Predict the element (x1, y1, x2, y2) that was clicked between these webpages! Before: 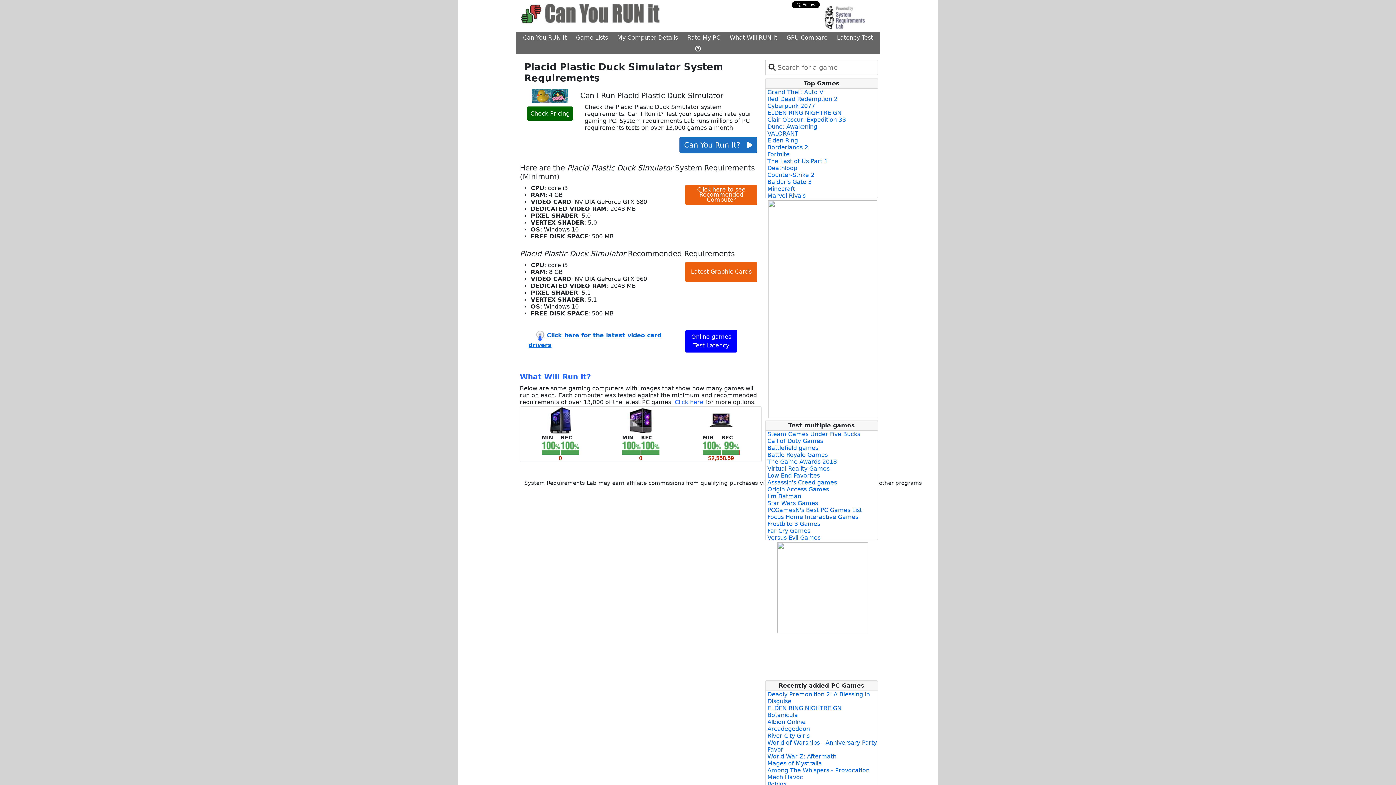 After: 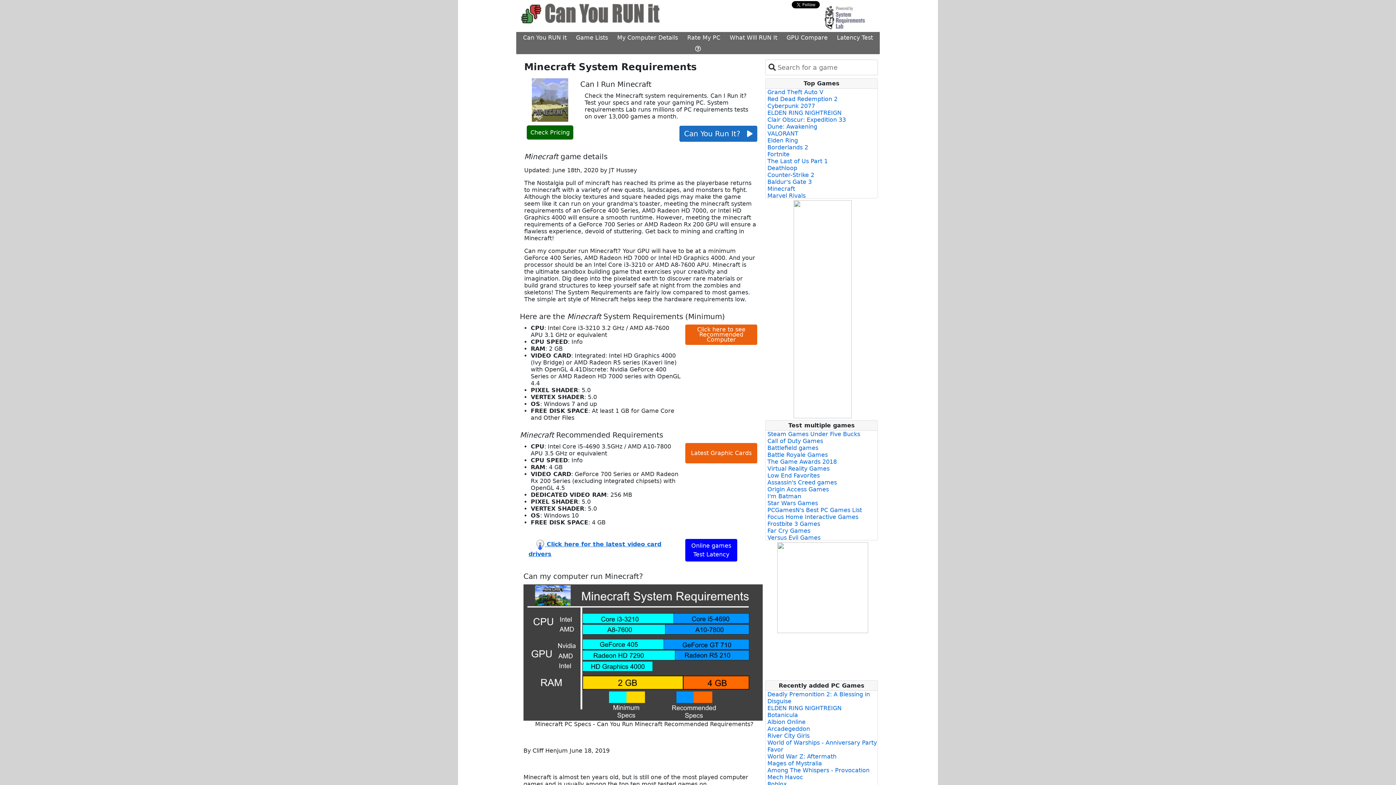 Action: bbox: (767, 185, 795, 192) label: Minecraft